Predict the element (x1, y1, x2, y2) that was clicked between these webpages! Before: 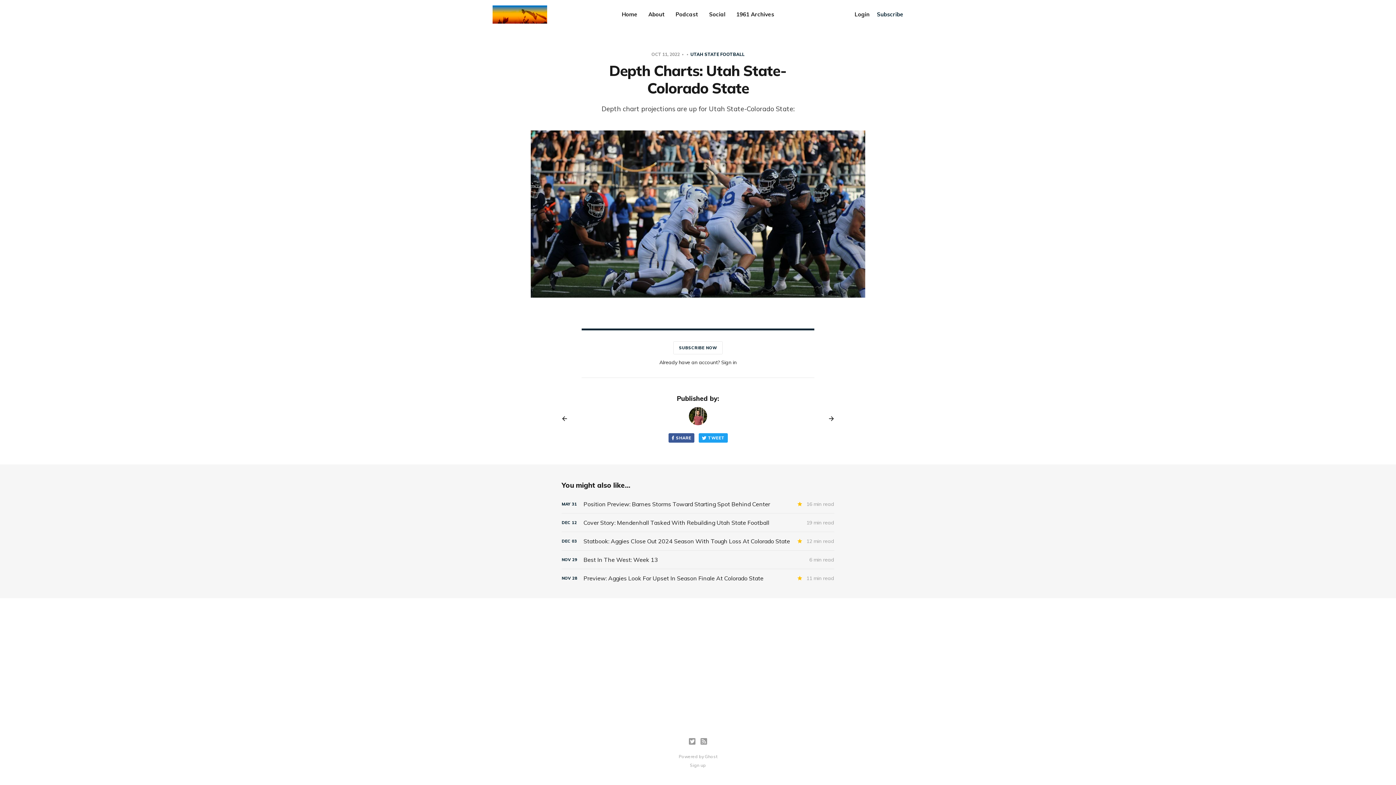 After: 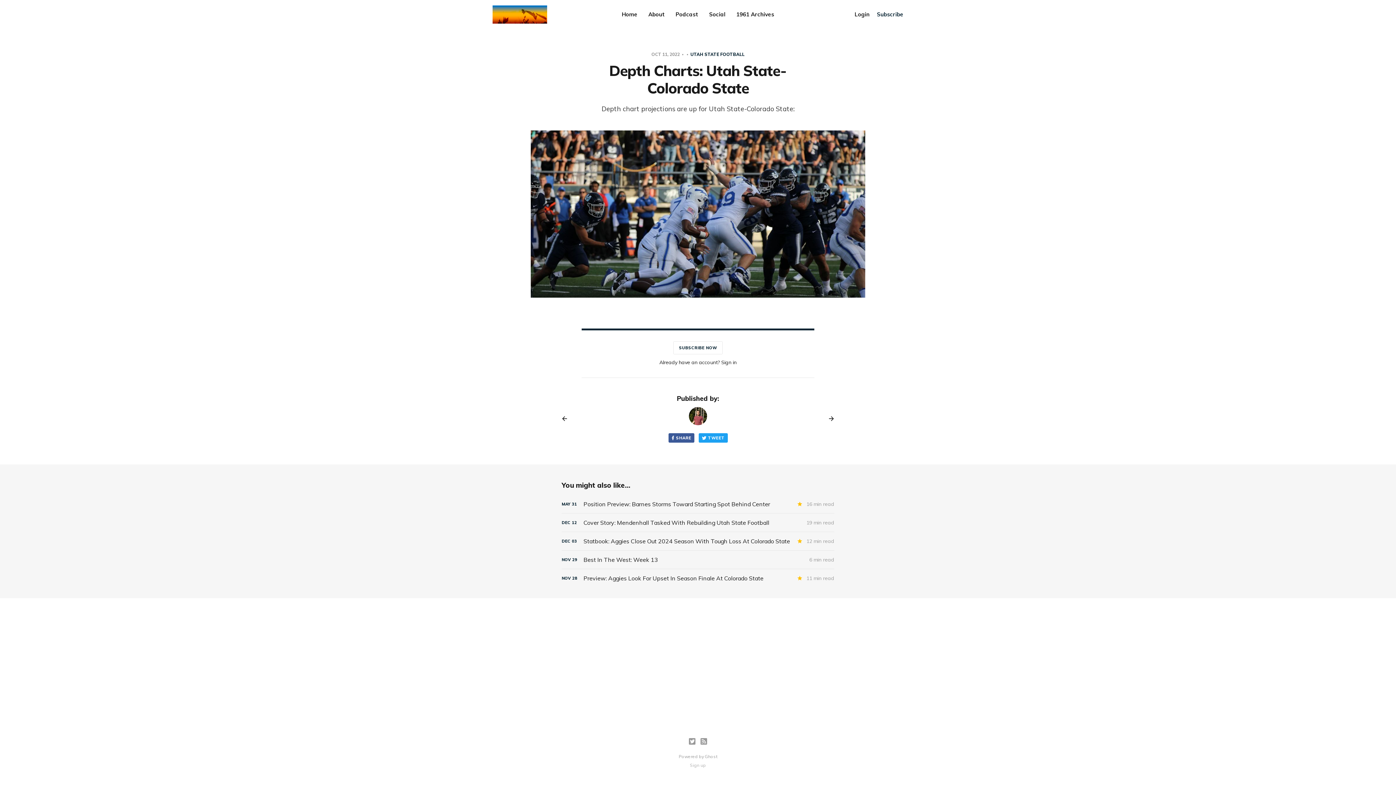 Action: label: Sign up bbox: (690, 762, 706, 769)